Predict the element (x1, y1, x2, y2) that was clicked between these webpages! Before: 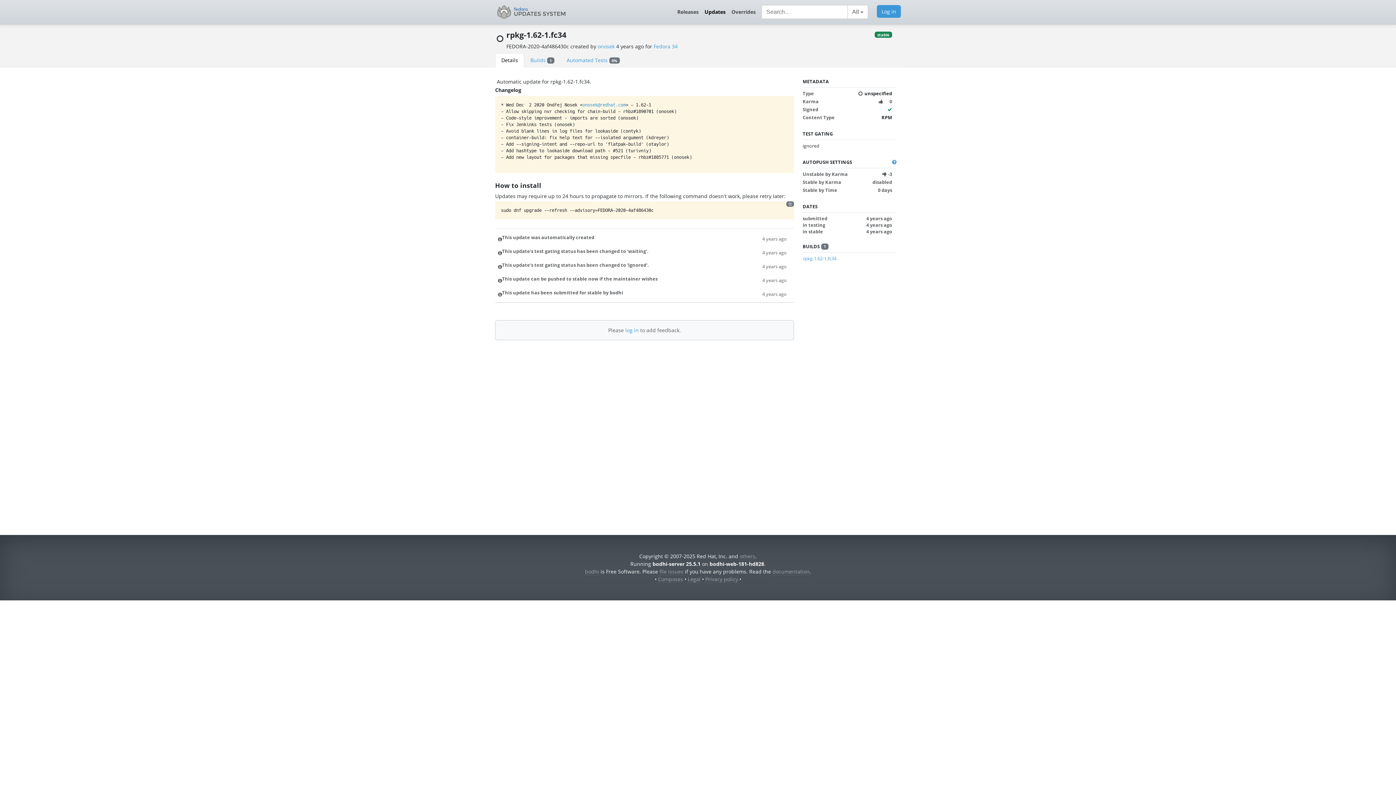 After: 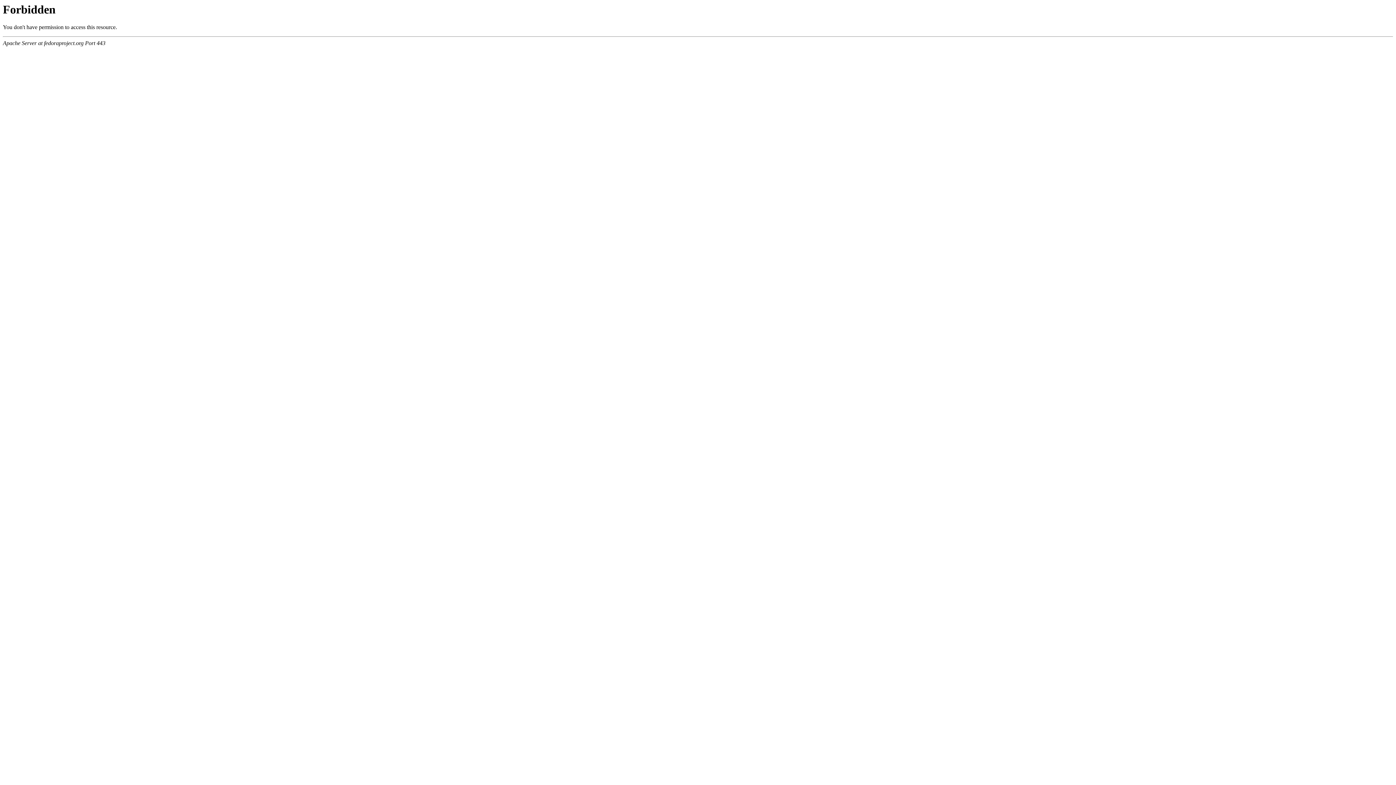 Action: label: Privacy policy bbox: (705, 575, 738, 583)